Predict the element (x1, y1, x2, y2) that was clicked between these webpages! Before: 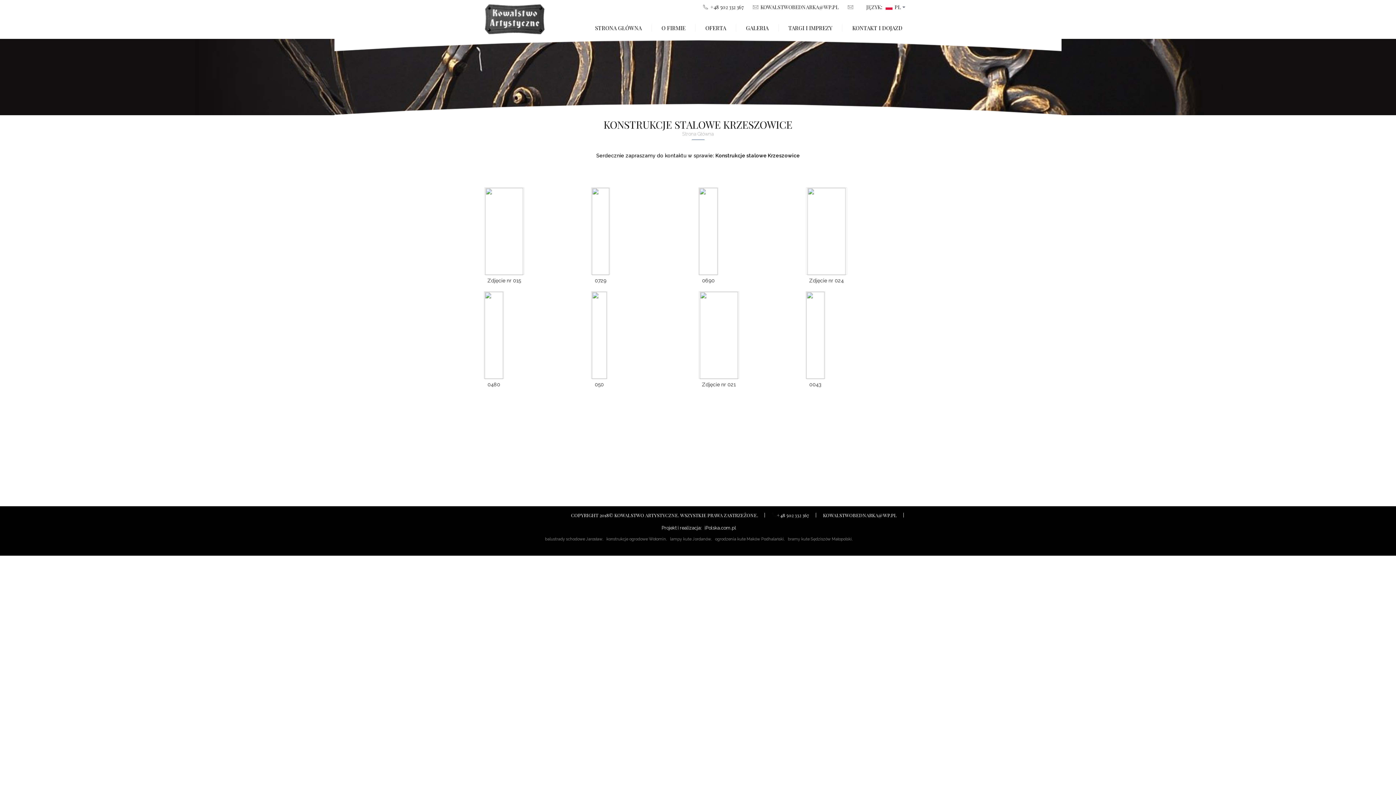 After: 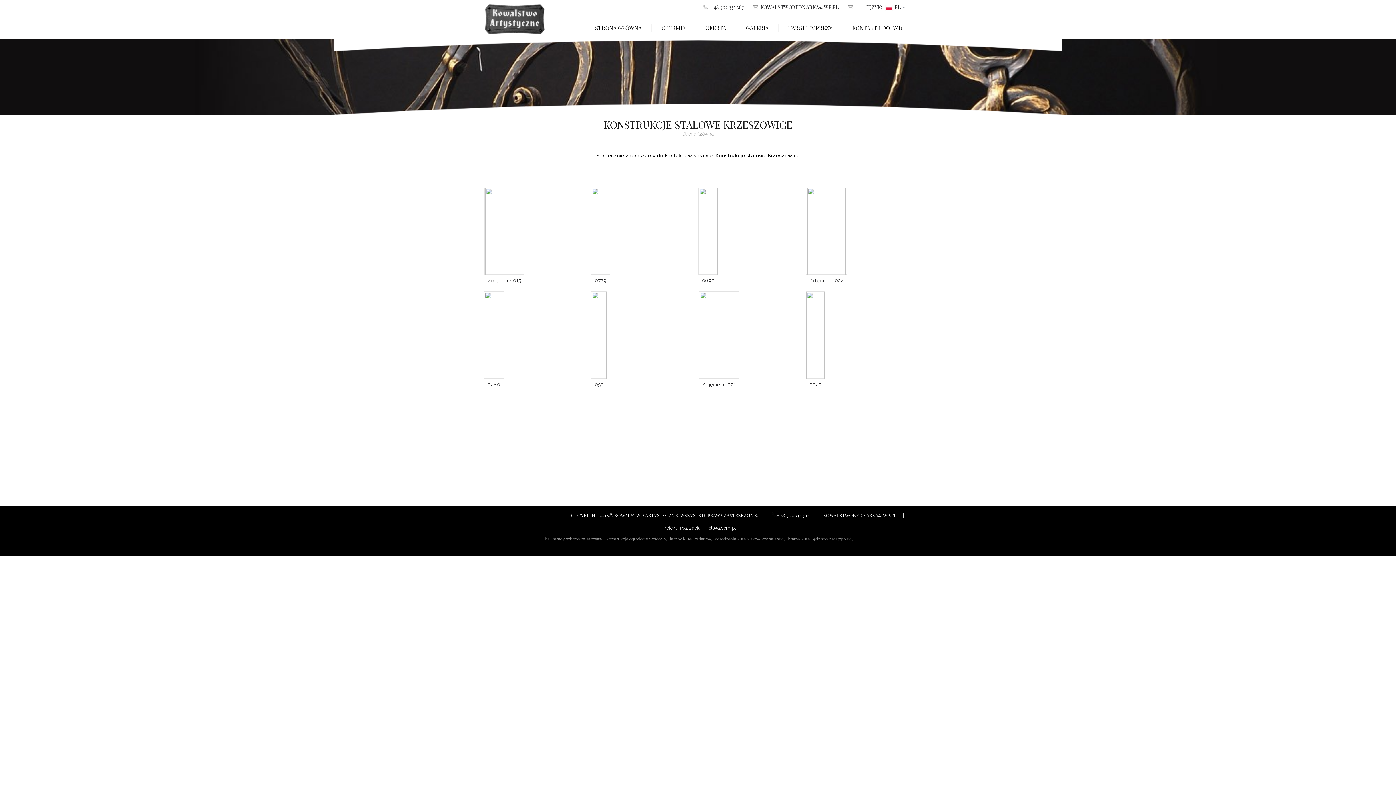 Action: label: KOWALSTWOBEDNARKA@WP.PL bbox: (753, 3, 838, 10)